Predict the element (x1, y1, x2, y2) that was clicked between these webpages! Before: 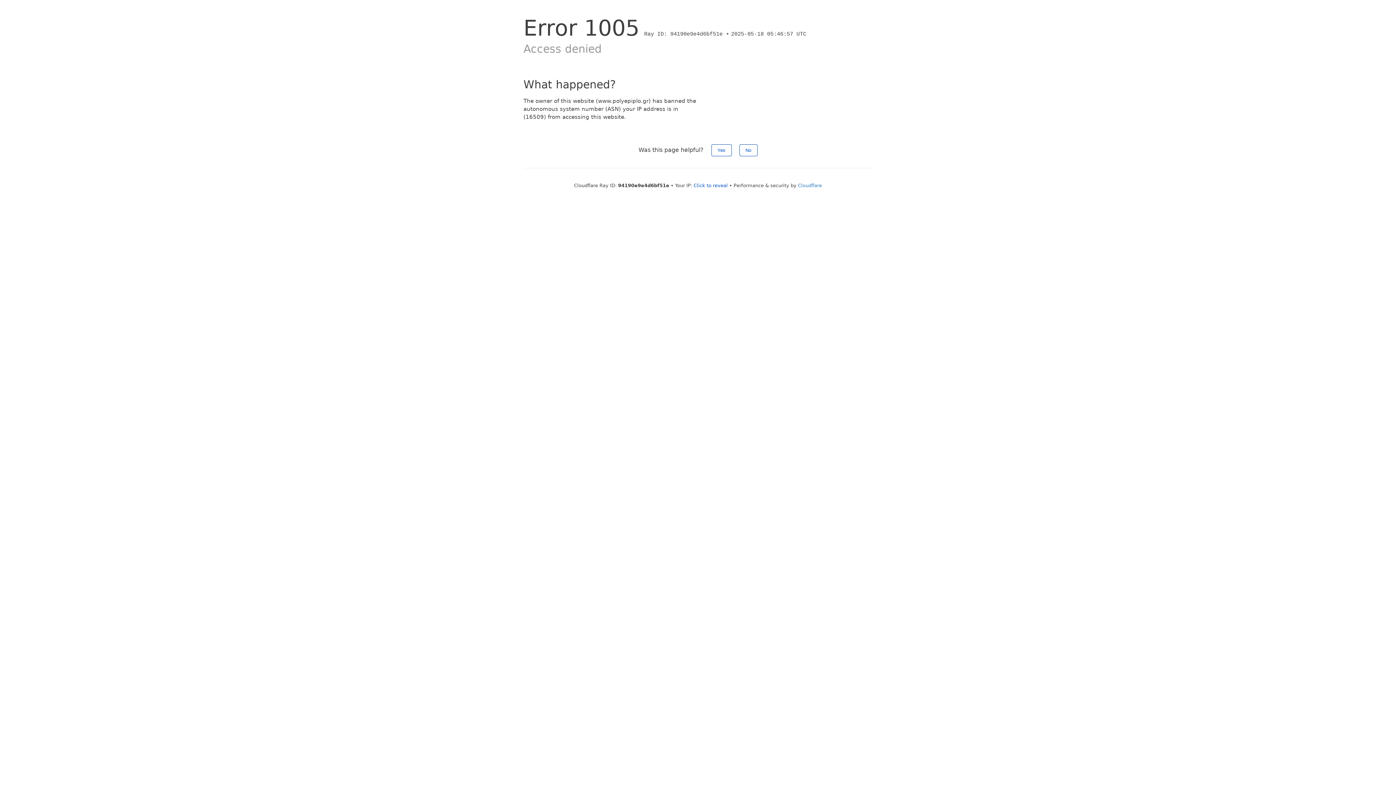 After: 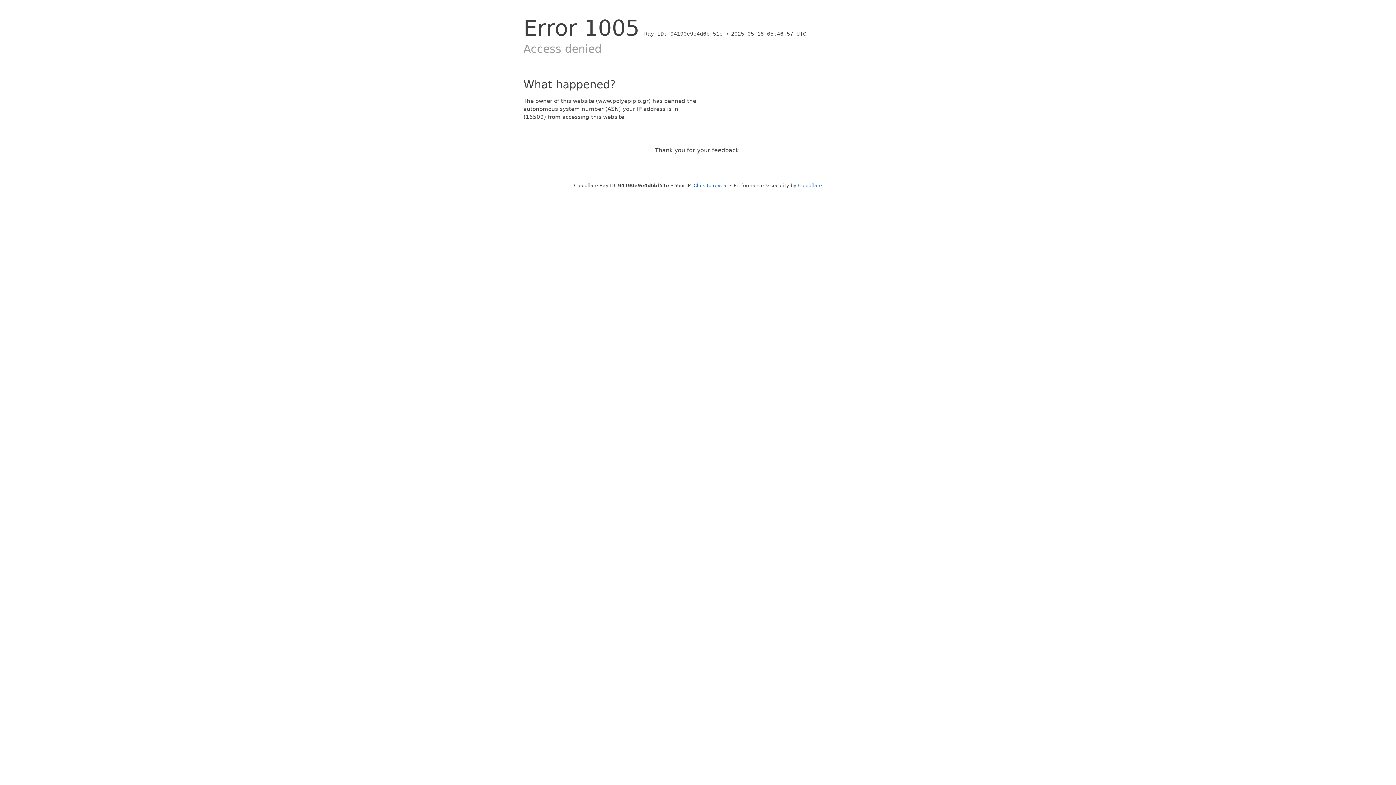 Action: label: No bbox: (739, 144, 757, 156)